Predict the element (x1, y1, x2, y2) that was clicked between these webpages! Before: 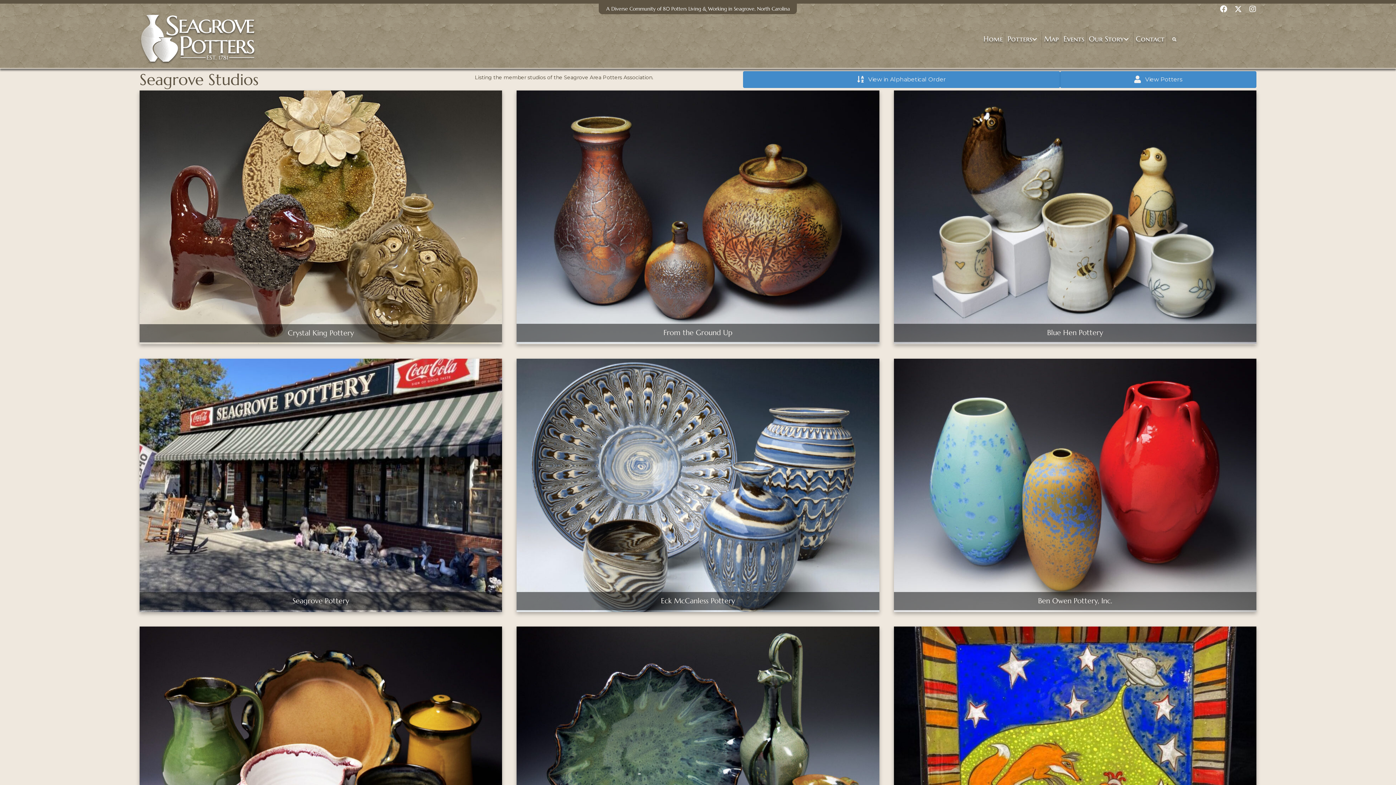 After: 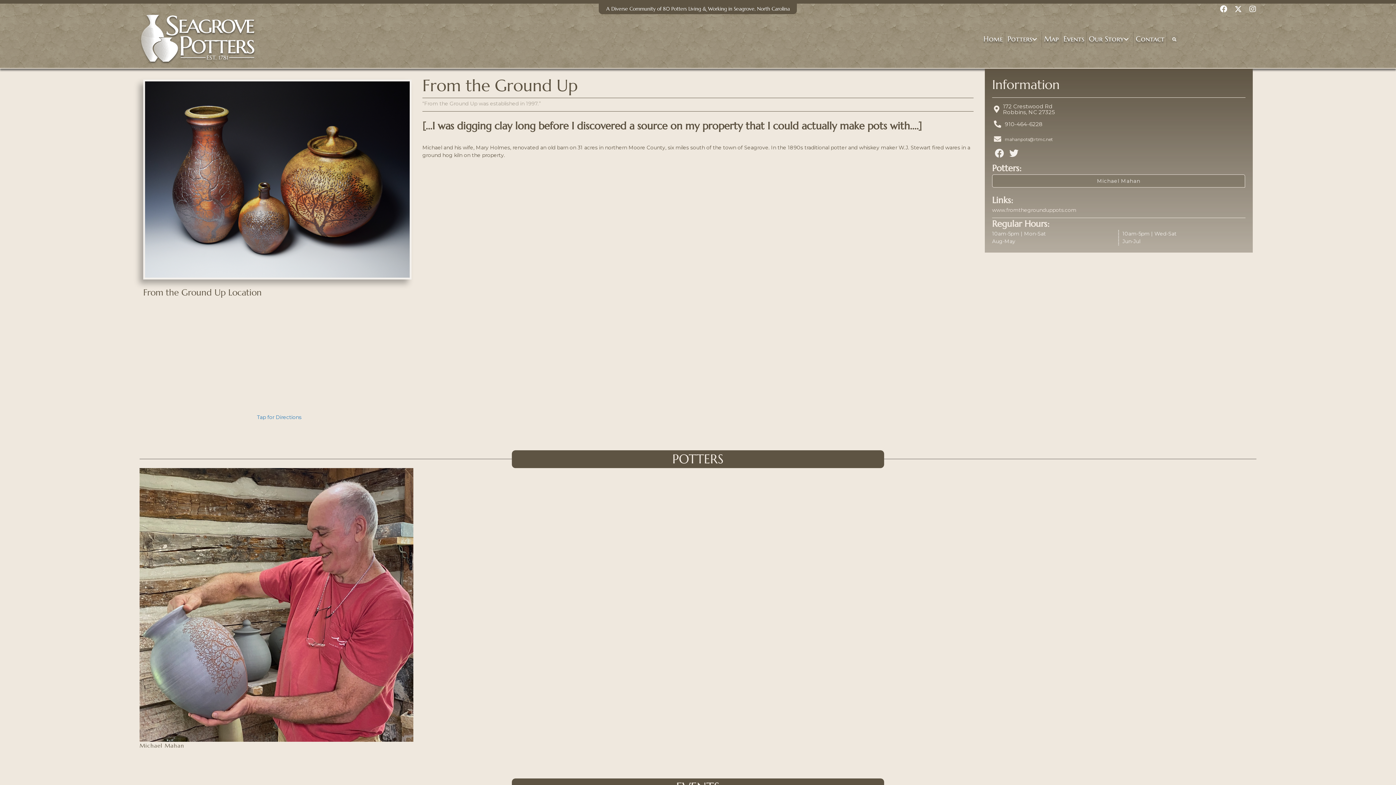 Action: bbox: (516, 90, 879, 344)